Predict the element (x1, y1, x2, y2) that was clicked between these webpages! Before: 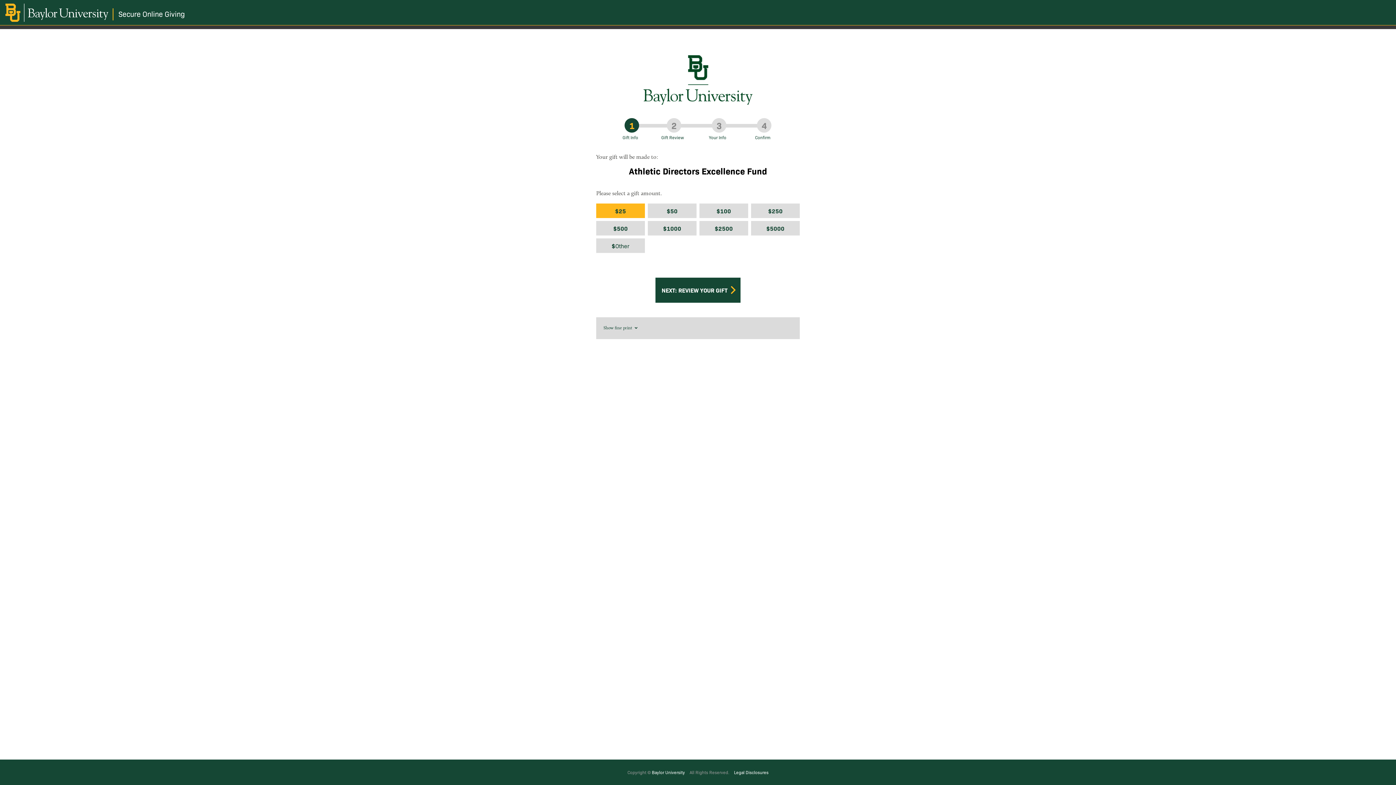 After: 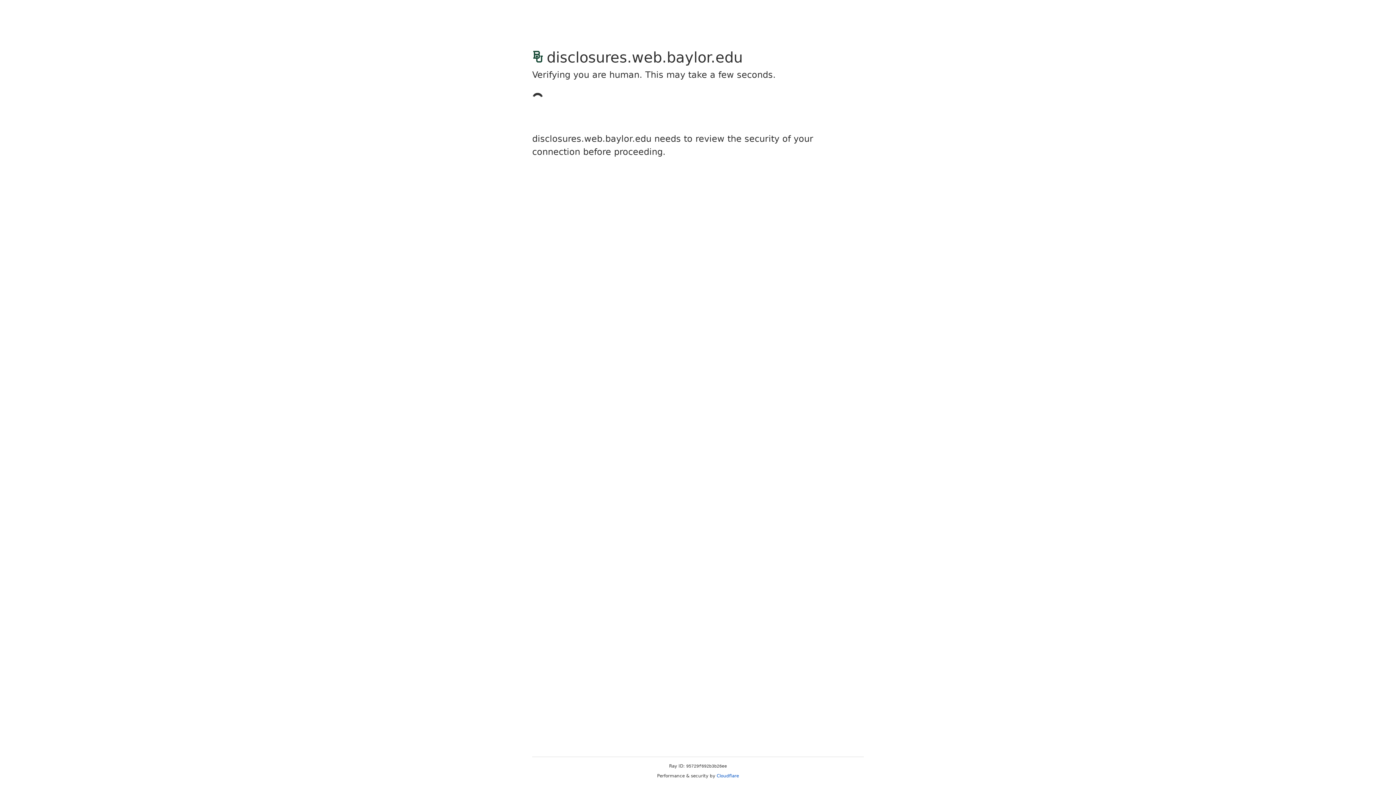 Action: label: Legal Disclosures bbox: (734, 769, 768, 775)